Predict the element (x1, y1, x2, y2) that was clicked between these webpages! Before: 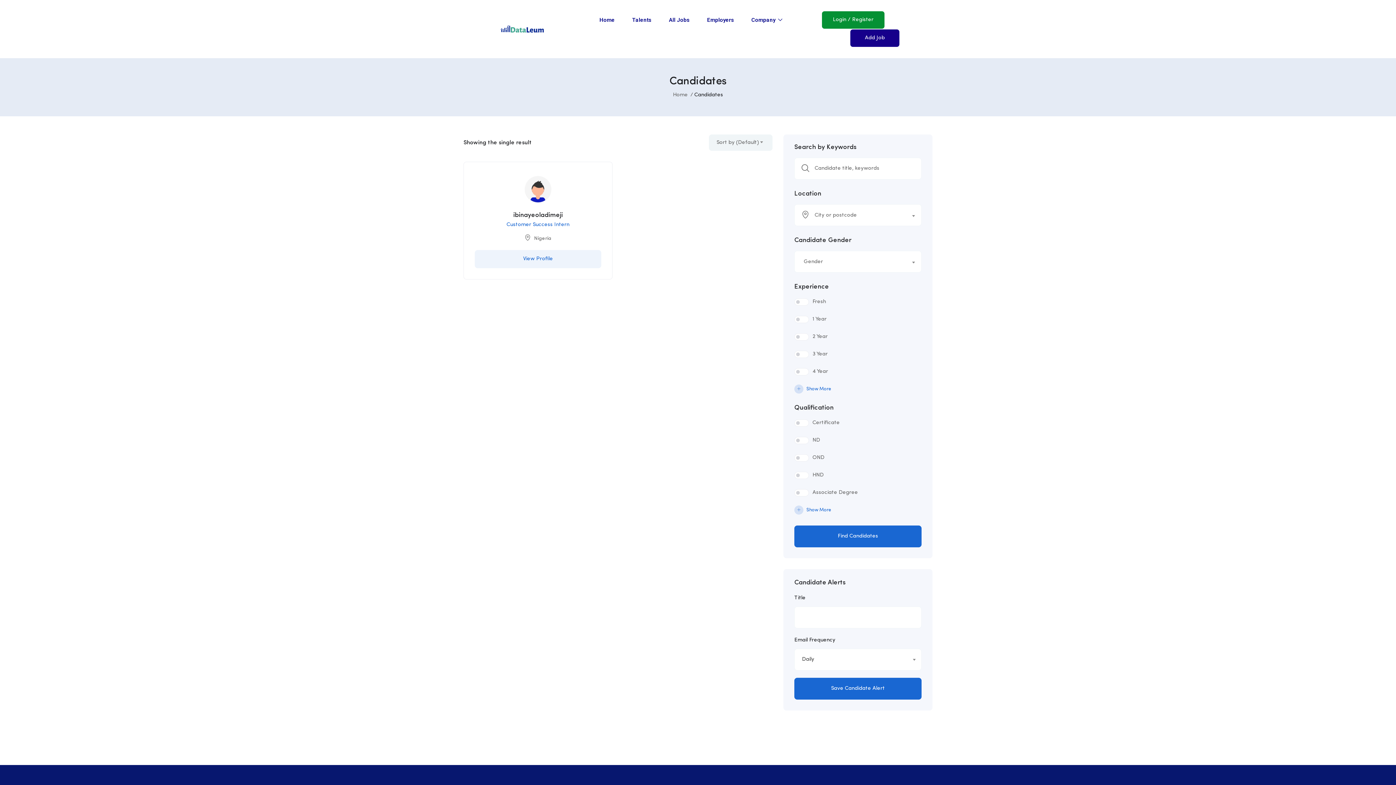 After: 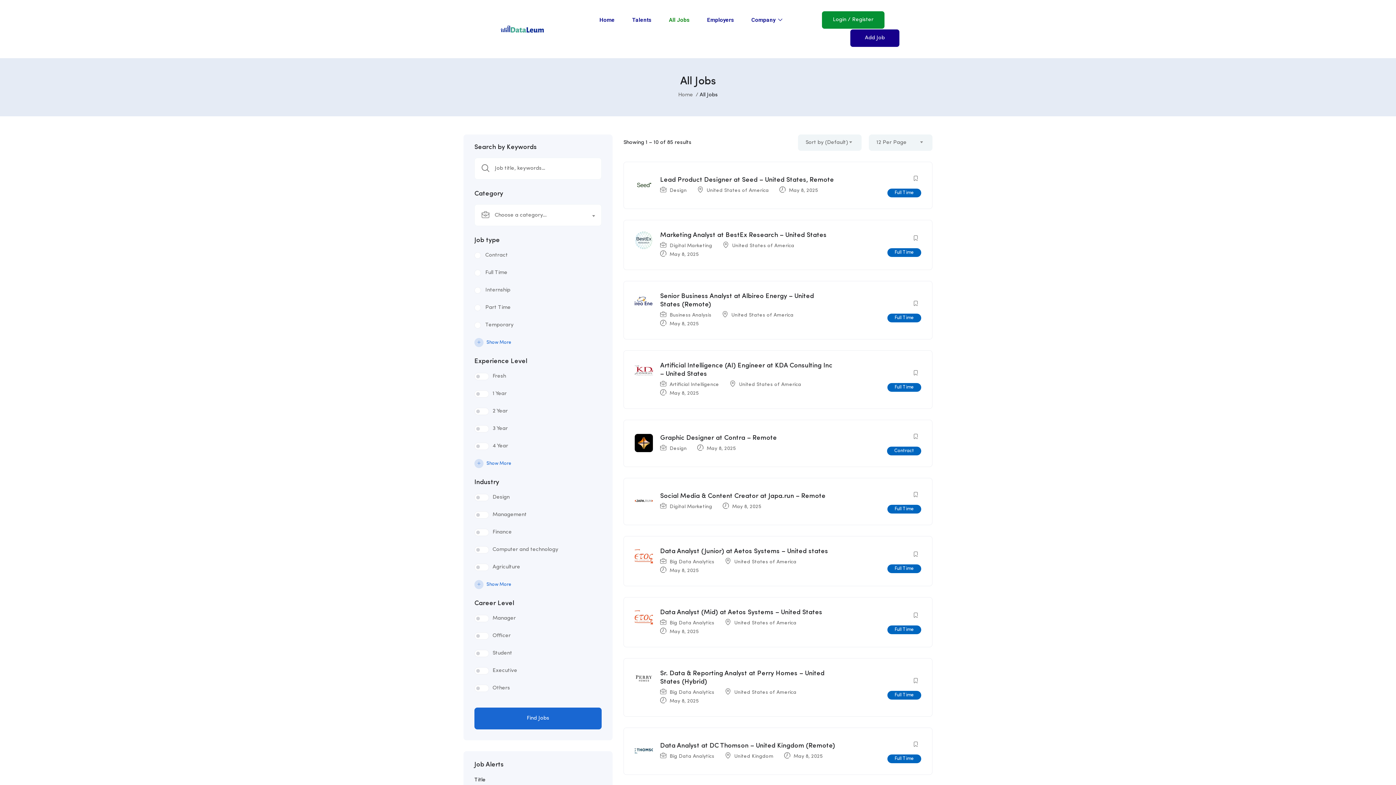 Action: bbox: (669, 10, 689, 29) label: All Jobs